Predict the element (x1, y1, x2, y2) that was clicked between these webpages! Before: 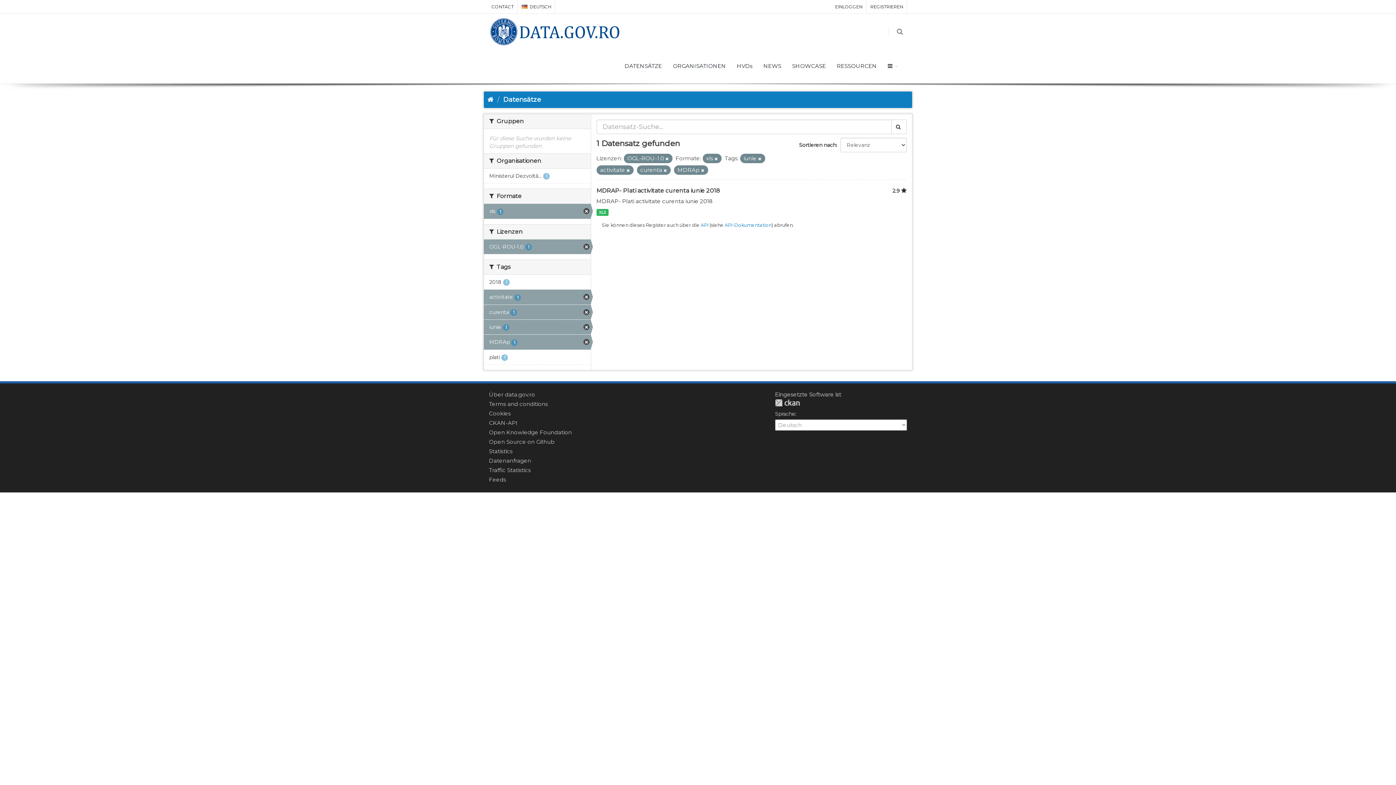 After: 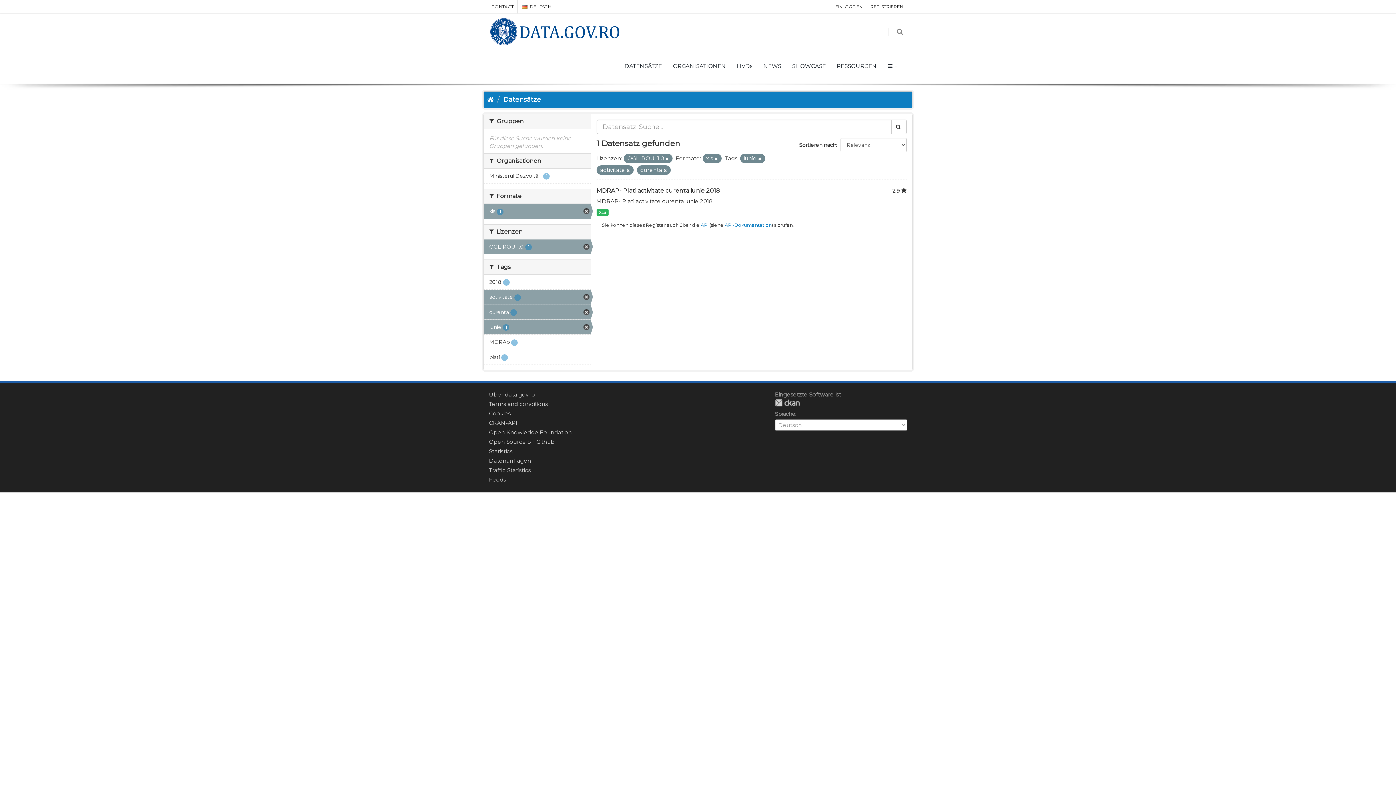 Action: bbox: (701, 168, 704, 173)